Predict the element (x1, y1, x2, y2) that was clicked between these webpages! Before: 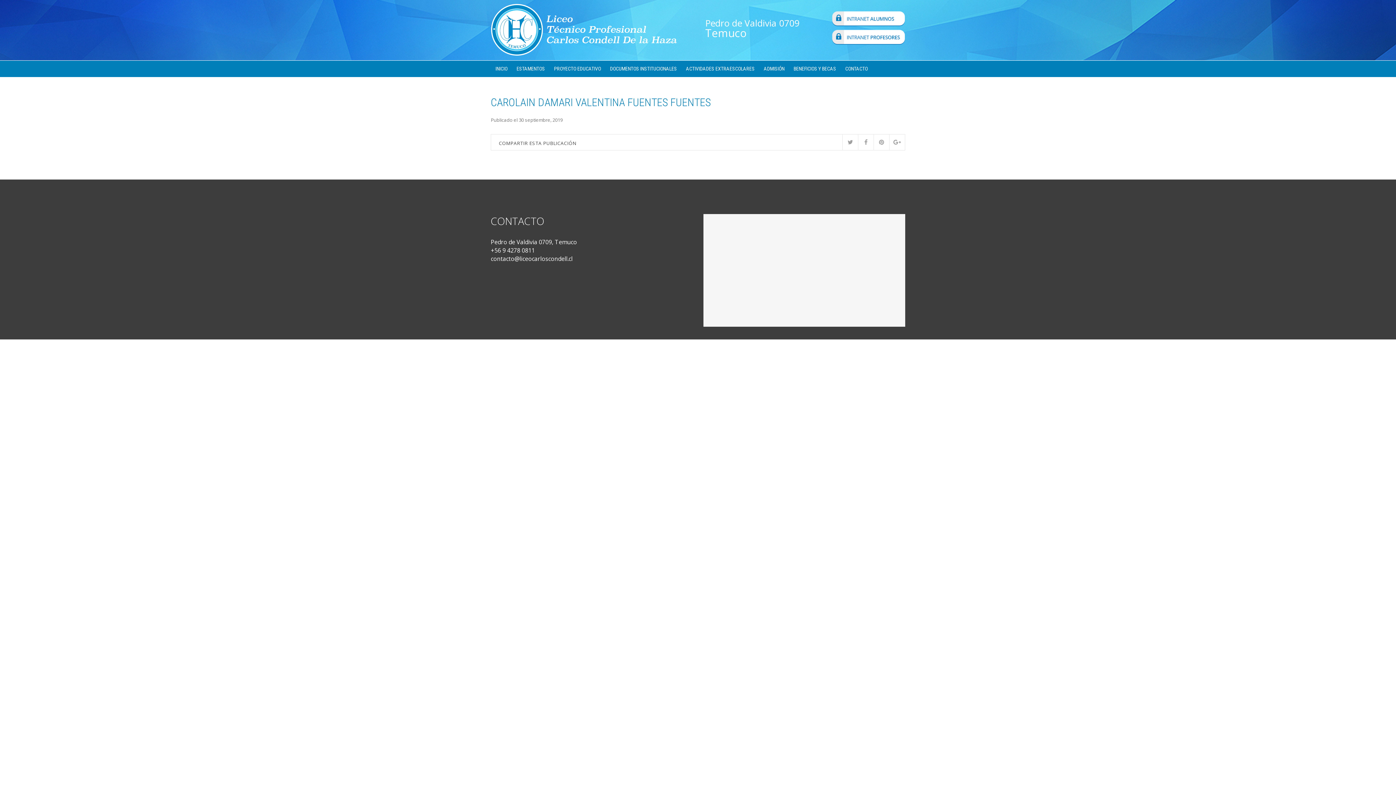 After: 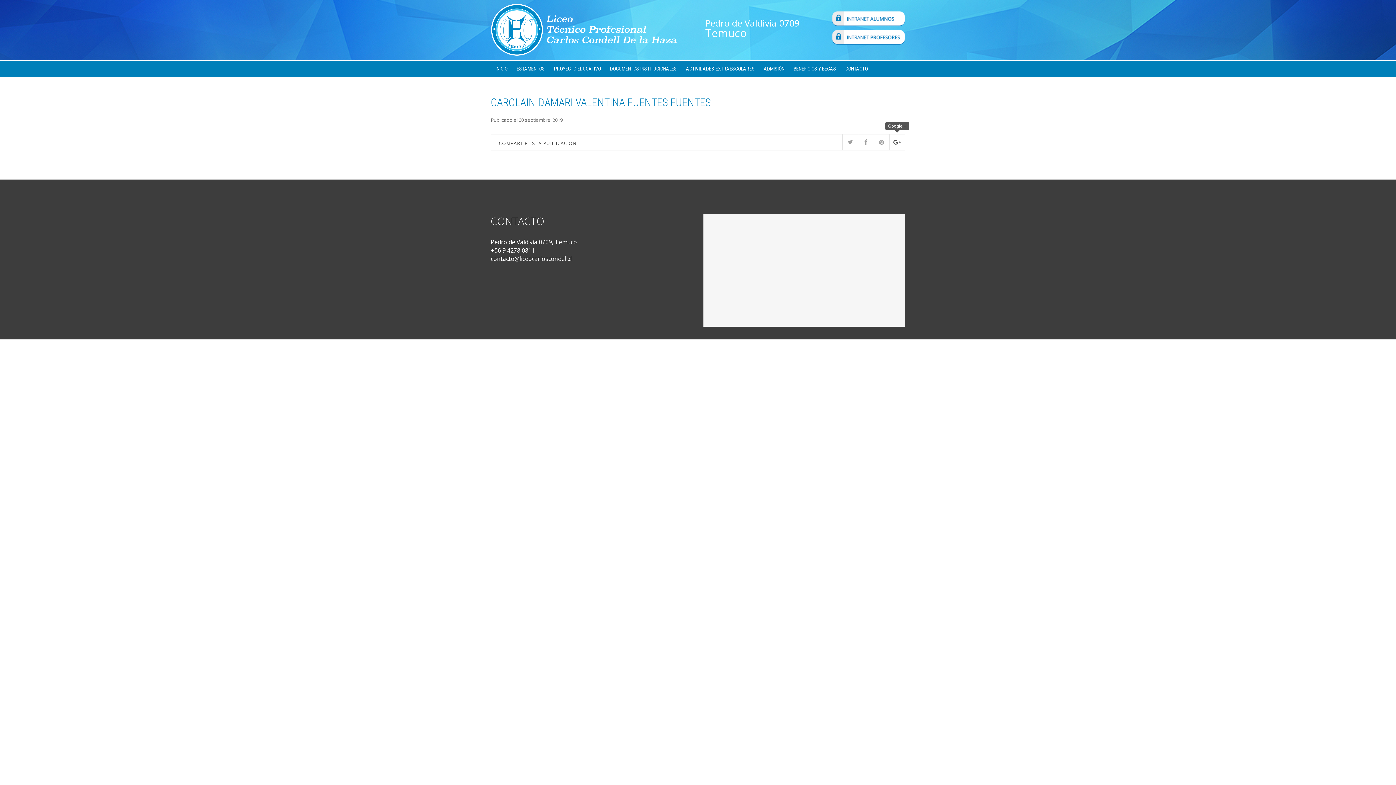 Action: bbox: (889, 134, 905, 150)